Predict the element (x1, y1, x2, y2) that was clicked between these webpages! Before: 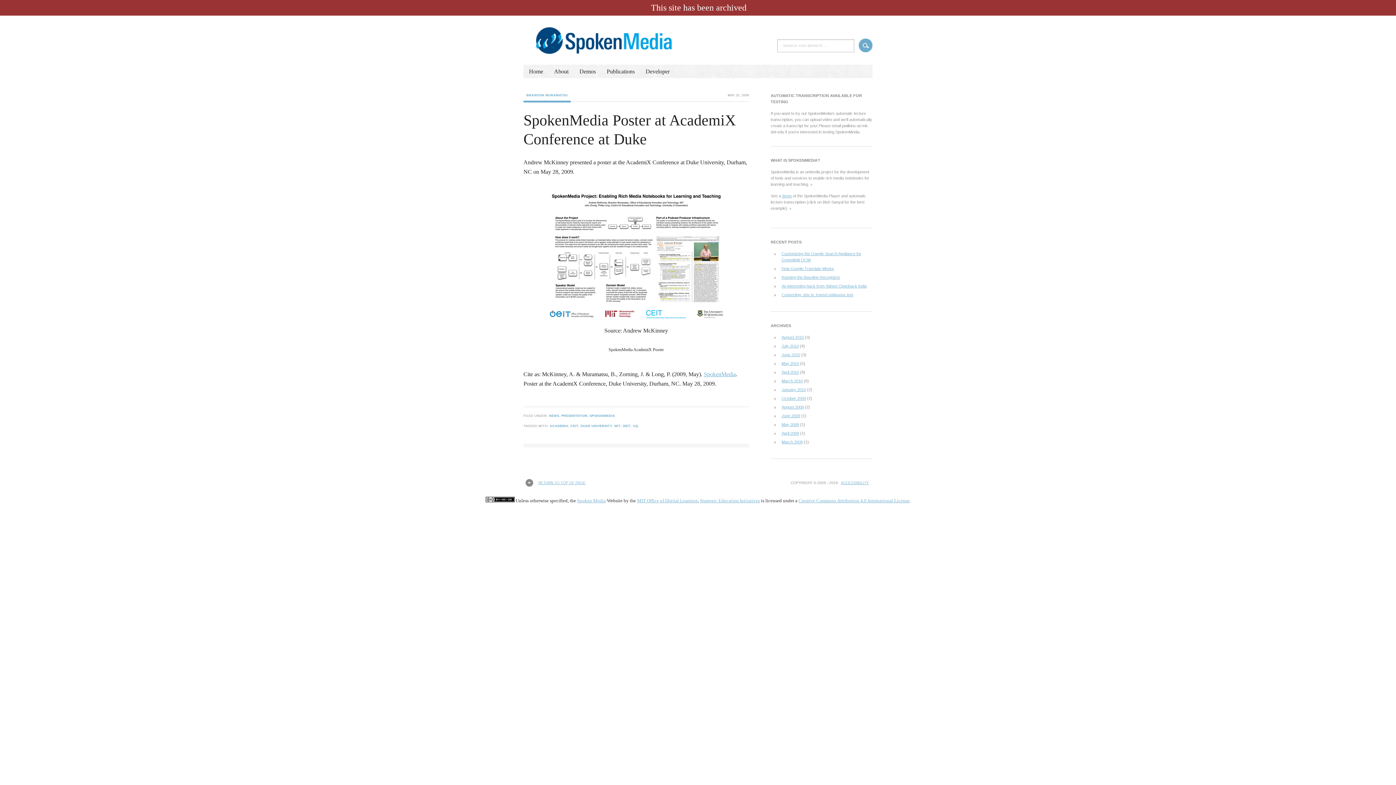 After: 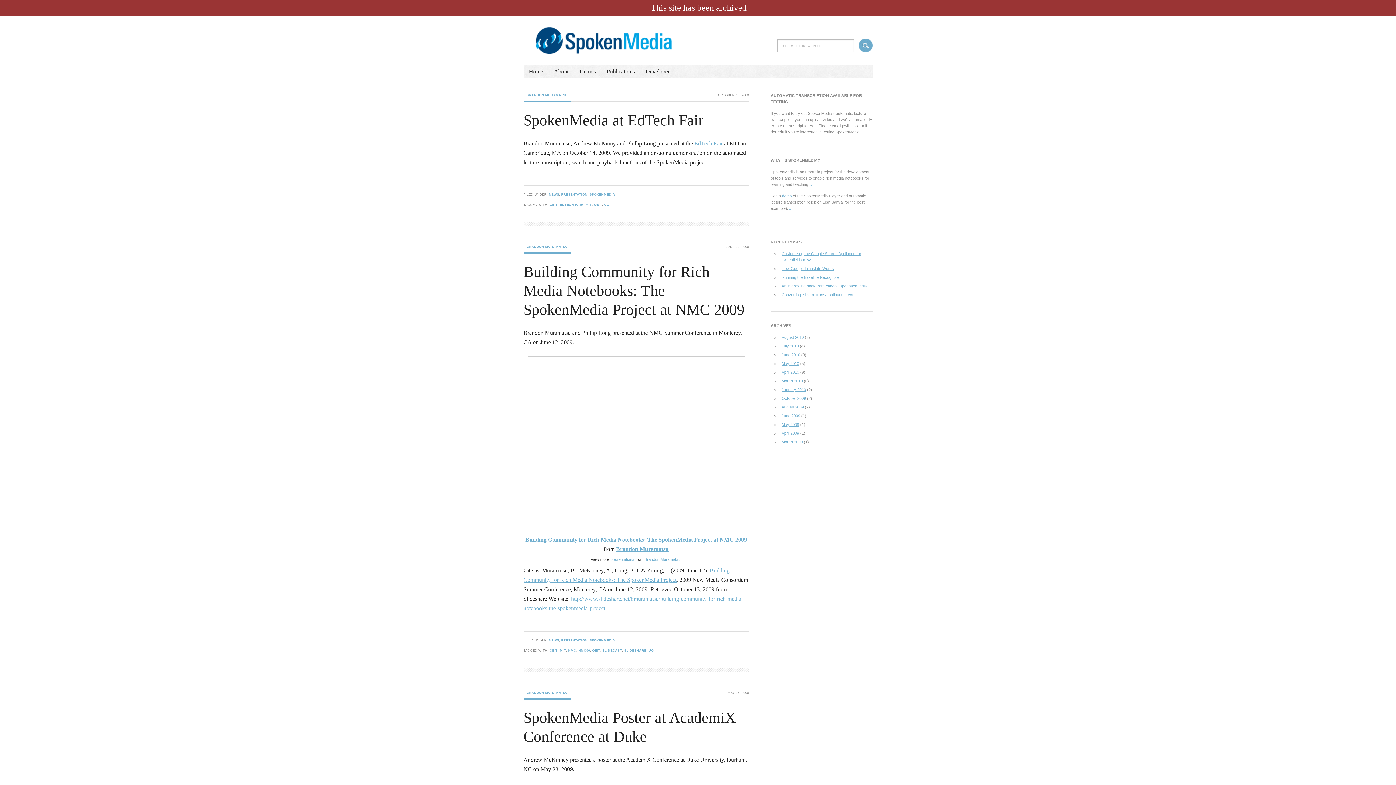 Action: bbox: (633, 424, 638, 427) label: UQ